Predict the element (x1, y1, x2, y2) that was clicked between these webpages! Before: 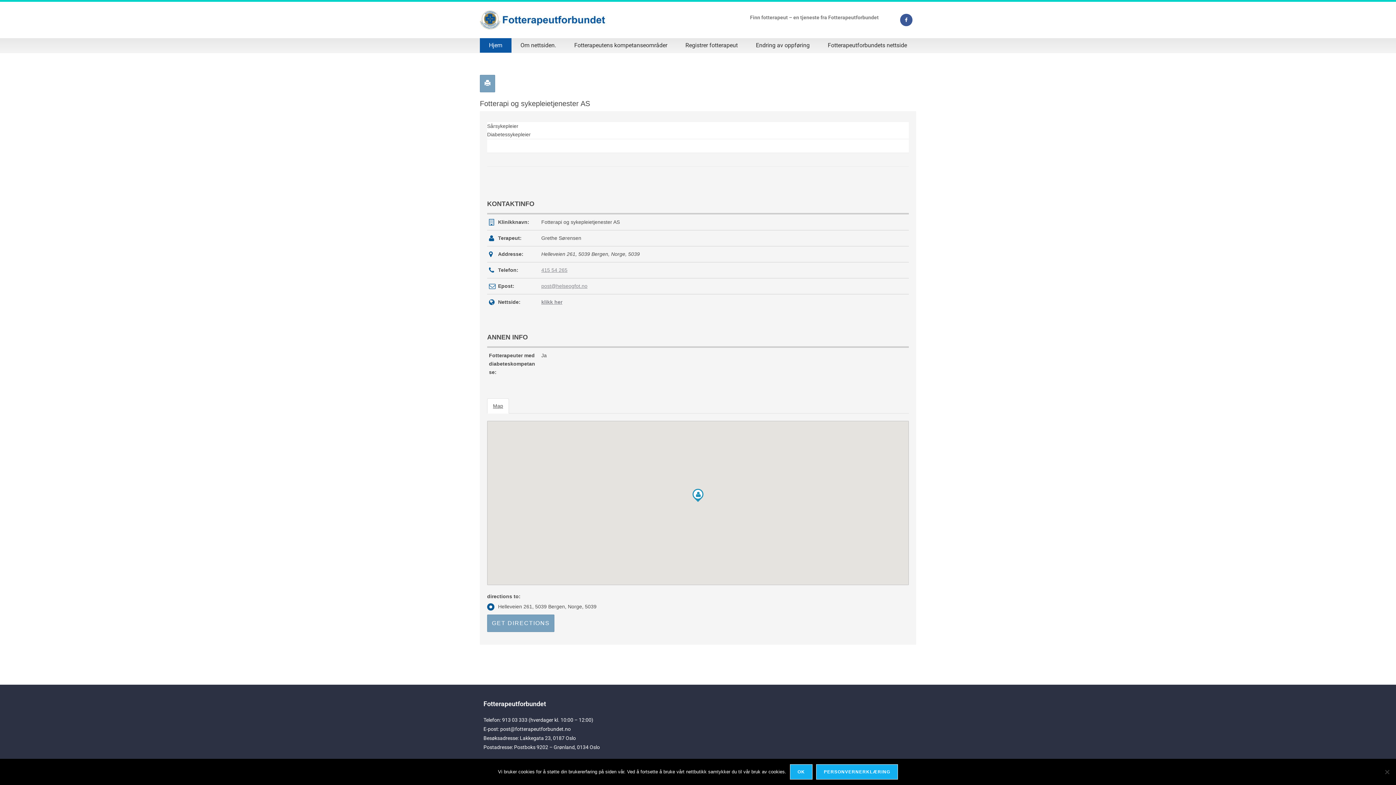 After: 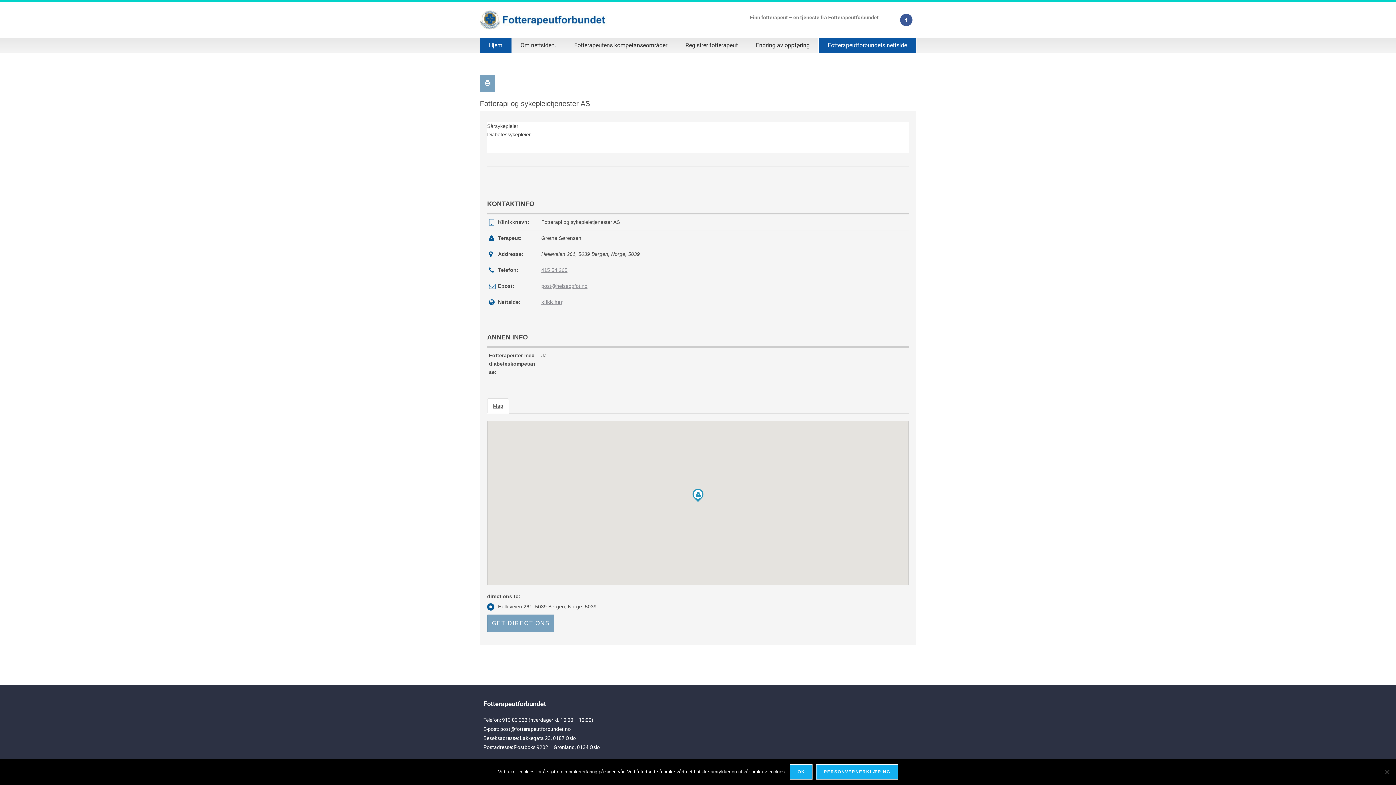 Action: label: Fotterapeutforbundets nettside bbox: (818, 38, 916, 52)